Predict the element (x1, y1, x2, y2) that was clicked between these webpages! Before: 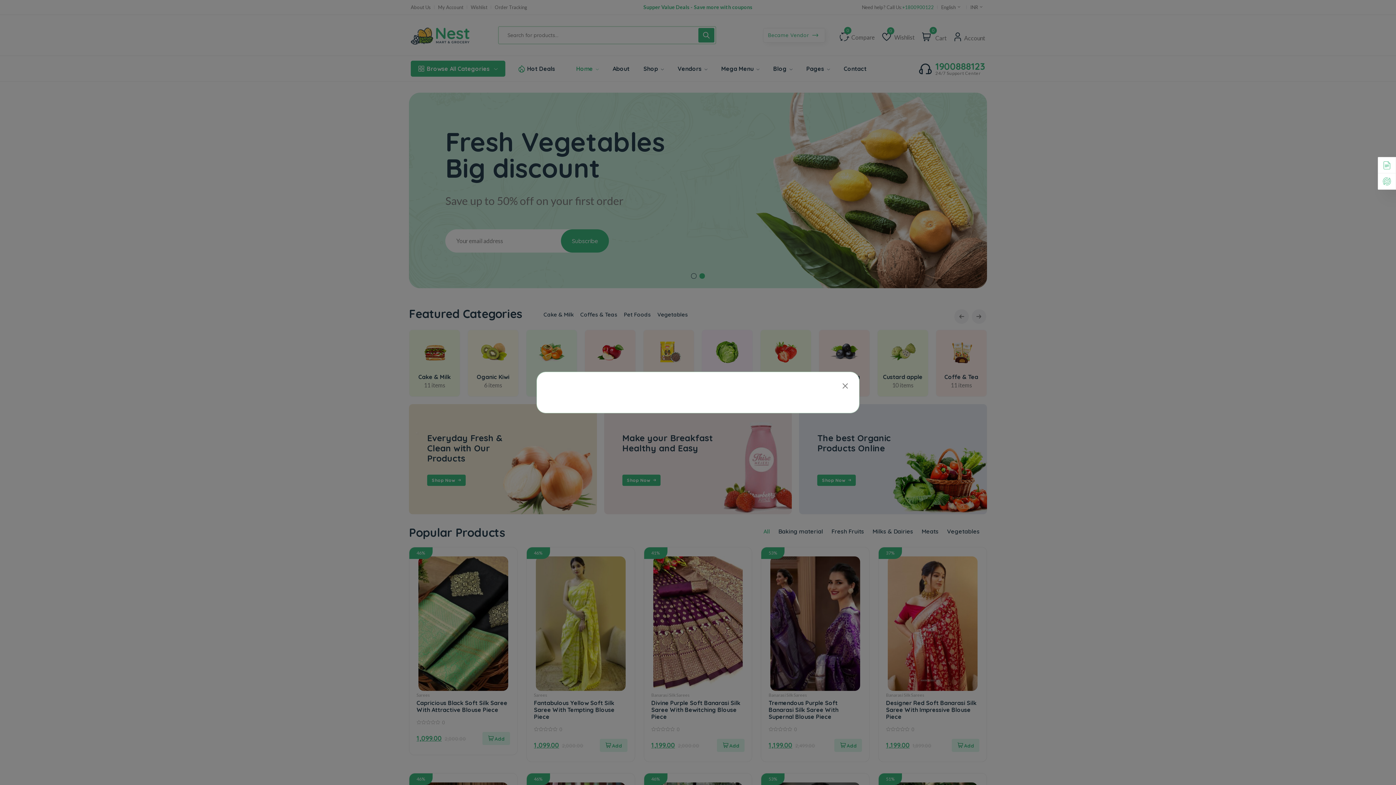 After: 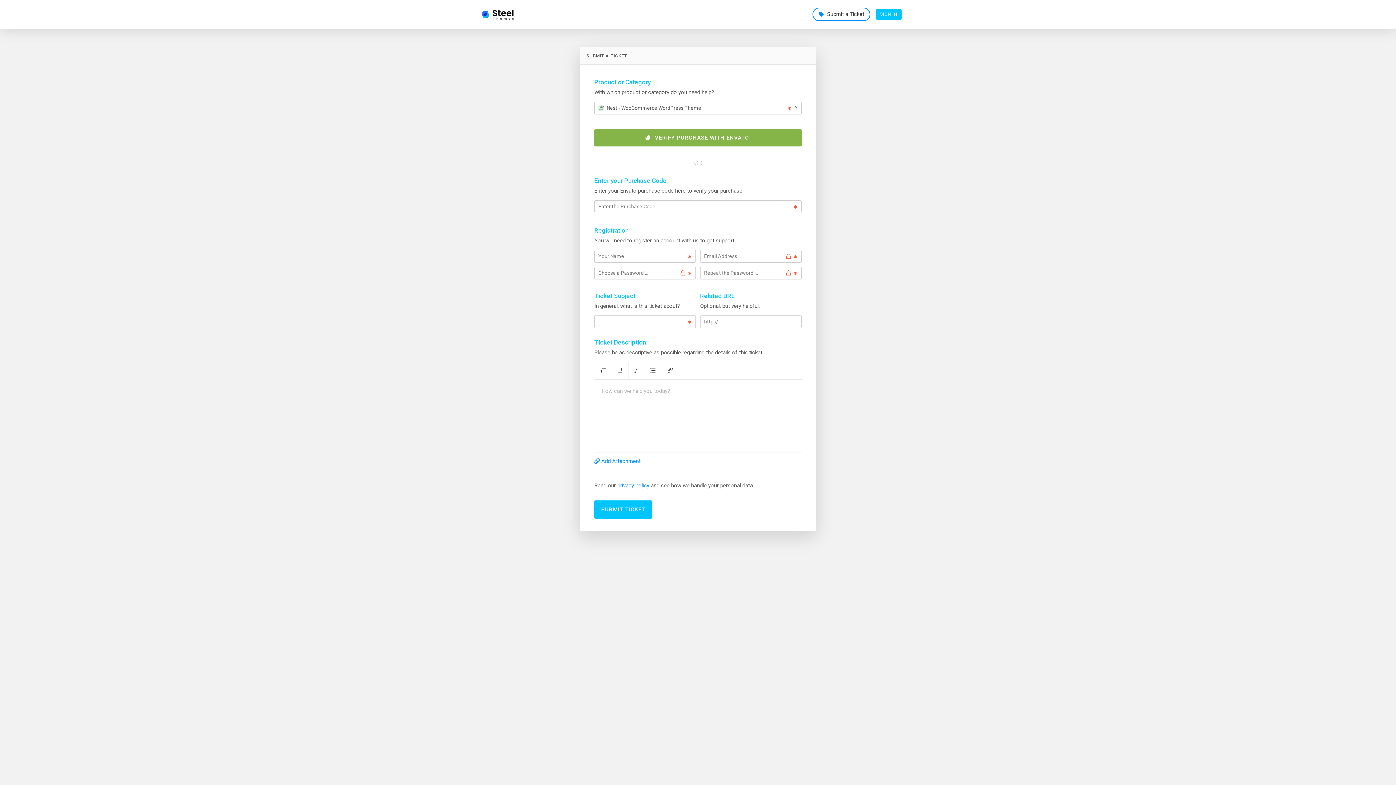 Action: bbox: (1378, 173, 1396, 189)